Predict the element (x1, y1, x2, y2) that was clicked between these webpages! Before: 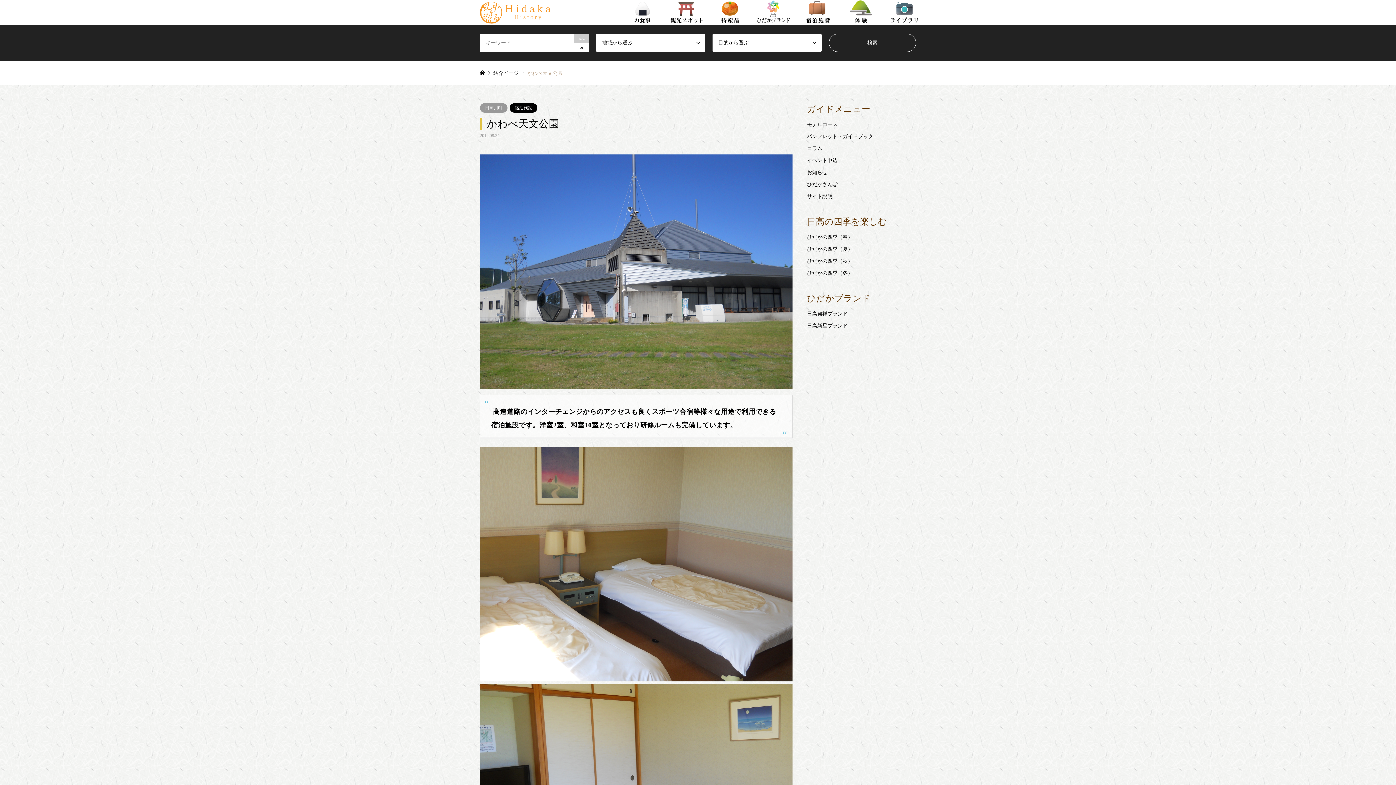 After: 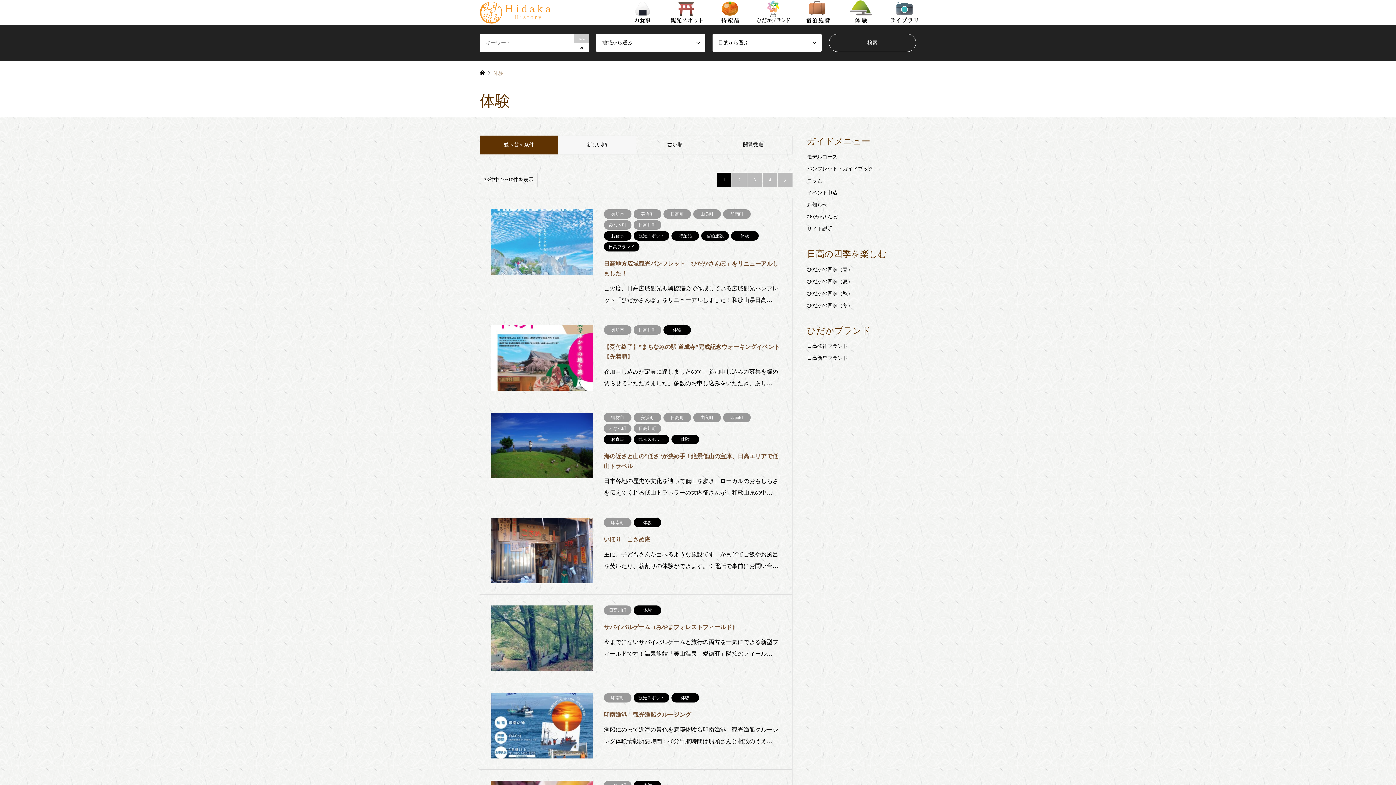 Action: bbox: (839, 0, 882, 24)